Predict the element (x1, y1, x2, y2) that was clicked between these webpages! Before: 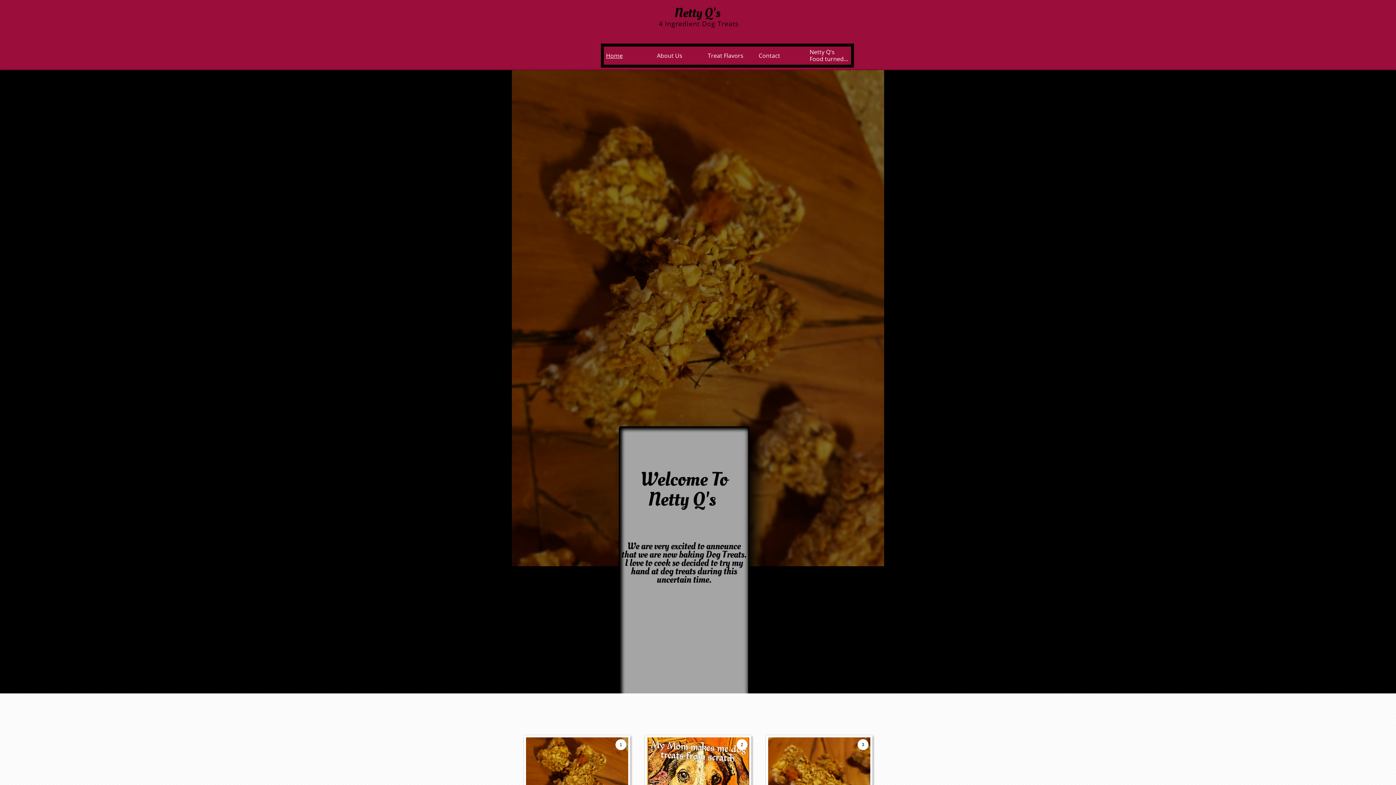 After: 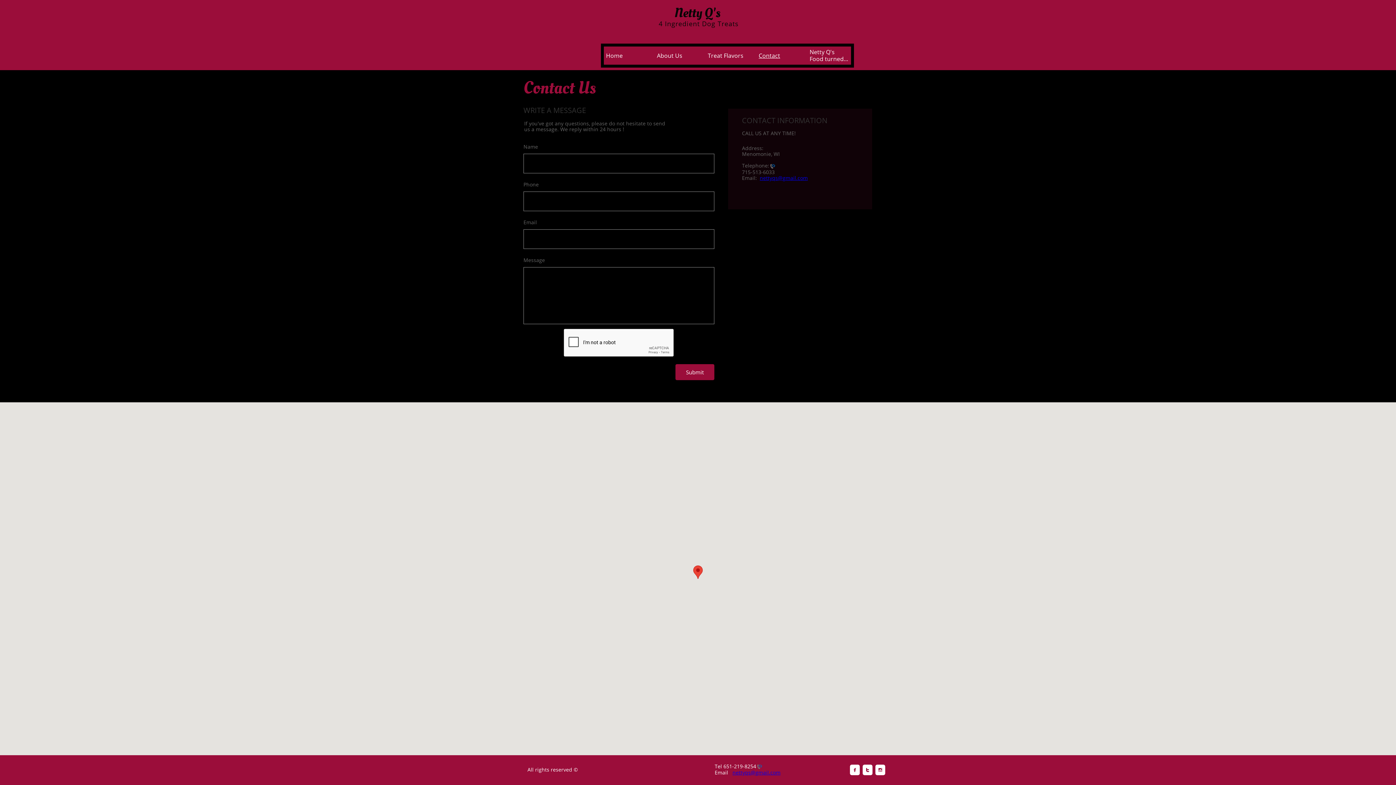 Action: label: Contact bbox: (756, 46, 800, 64)